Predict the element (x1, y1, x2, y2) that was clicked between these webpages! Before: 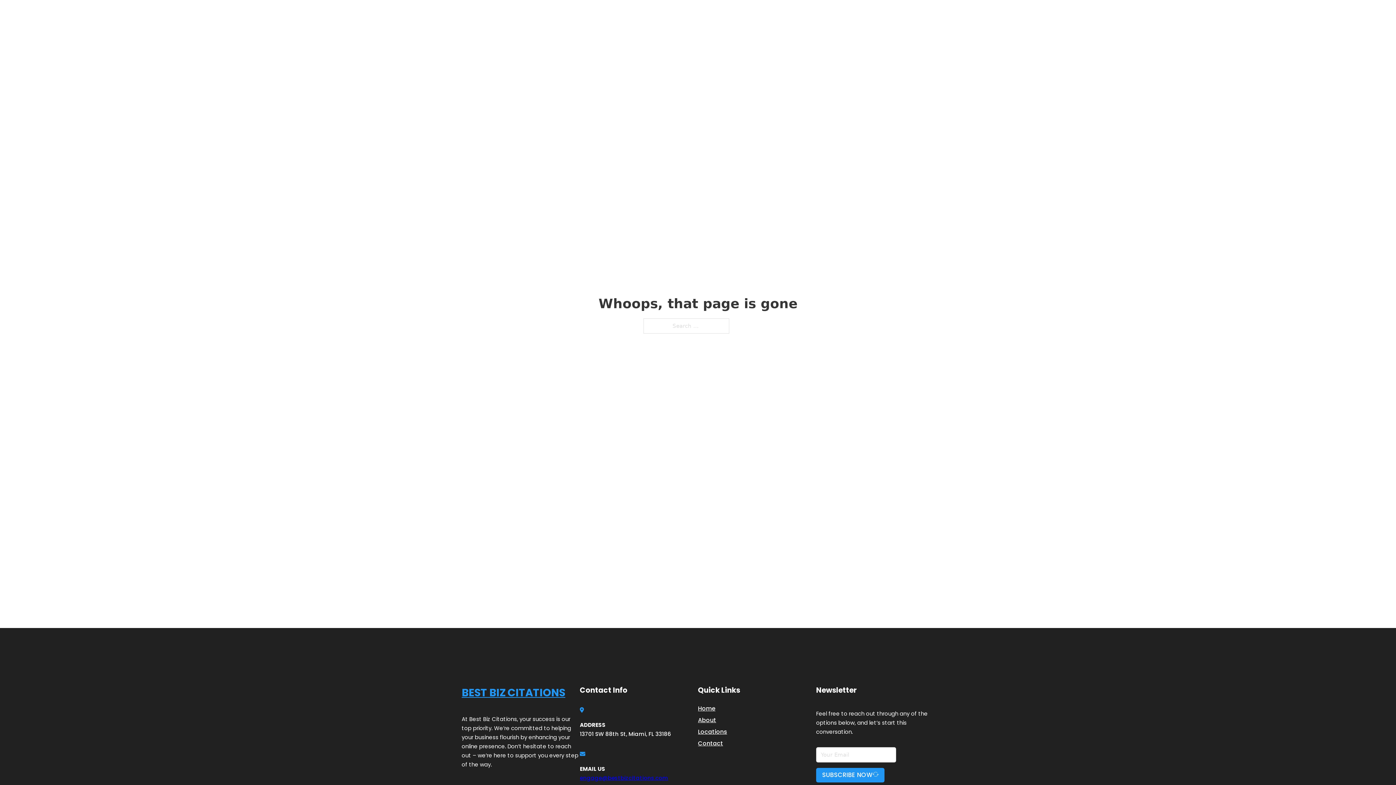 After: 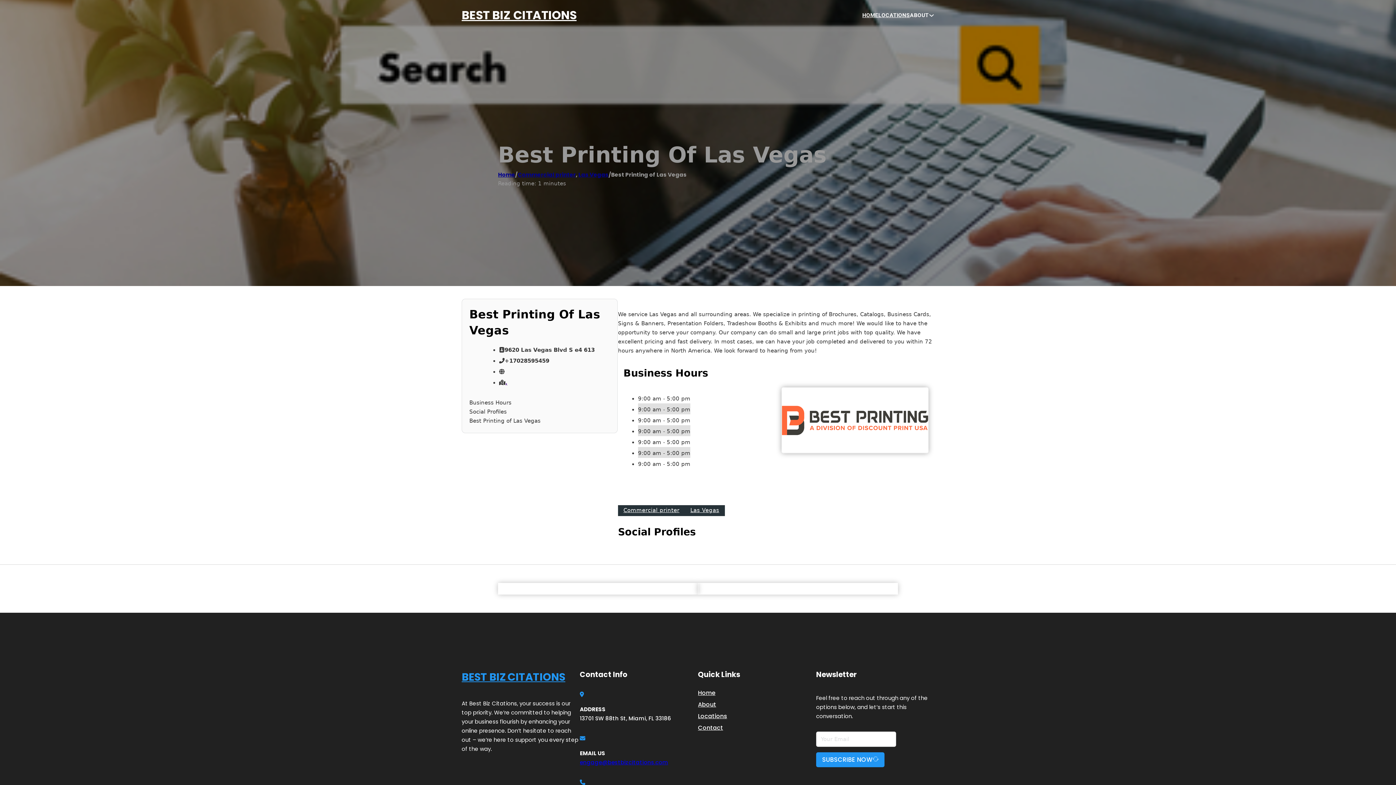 Action: bbox: (461, 684, 565, 702) label: BEST BIZ CITATIONS